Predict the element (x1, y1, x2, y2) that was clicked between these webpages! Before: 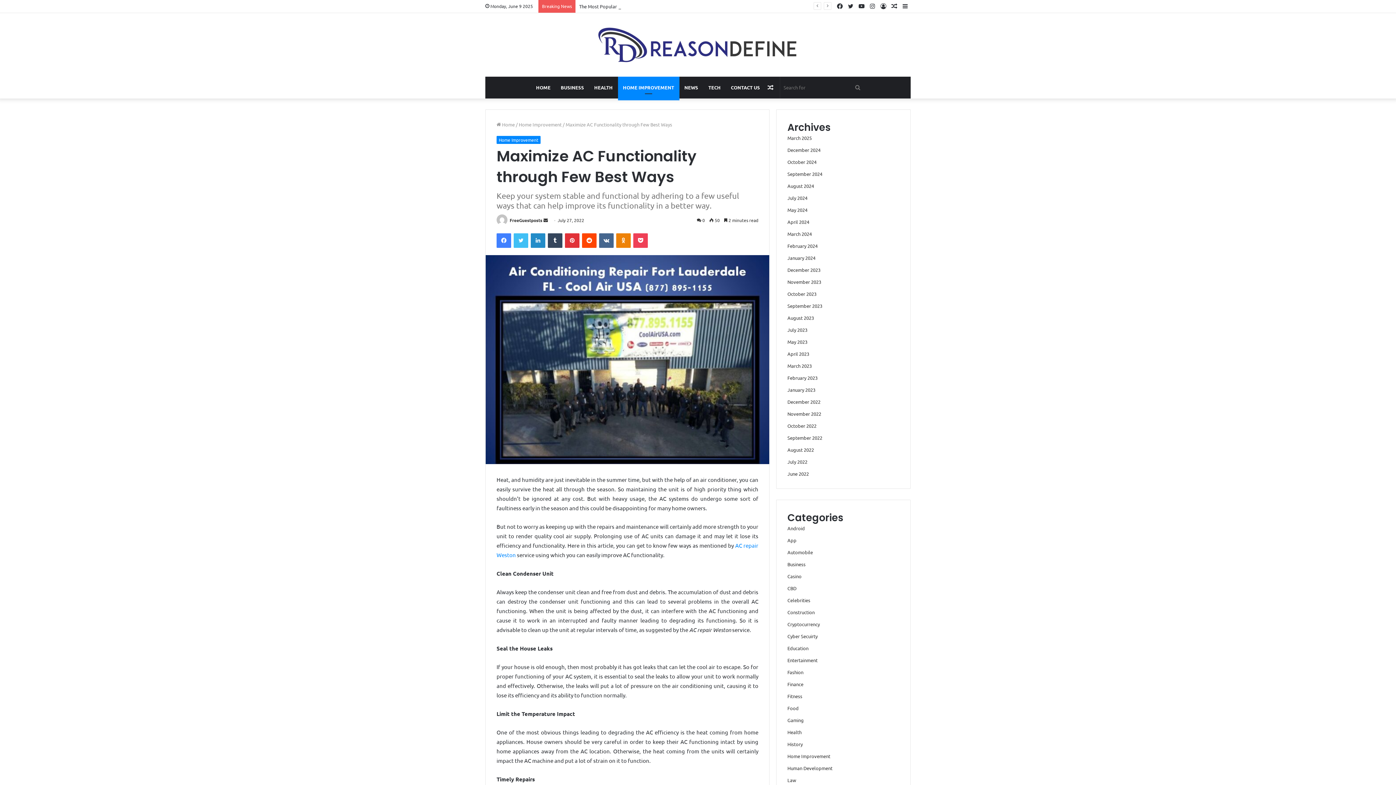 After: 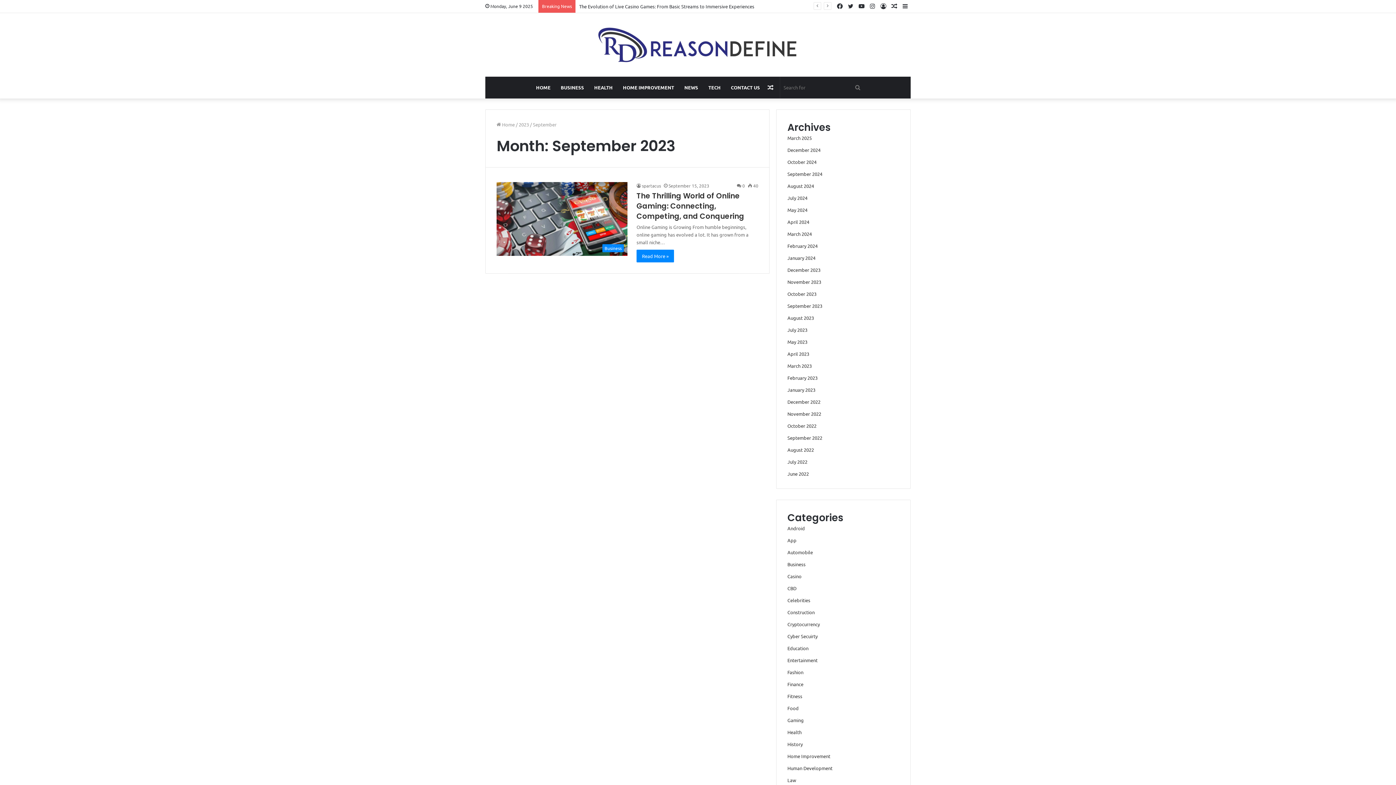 Action: label: September 2023 bbox: (787, 302, 822, 309)